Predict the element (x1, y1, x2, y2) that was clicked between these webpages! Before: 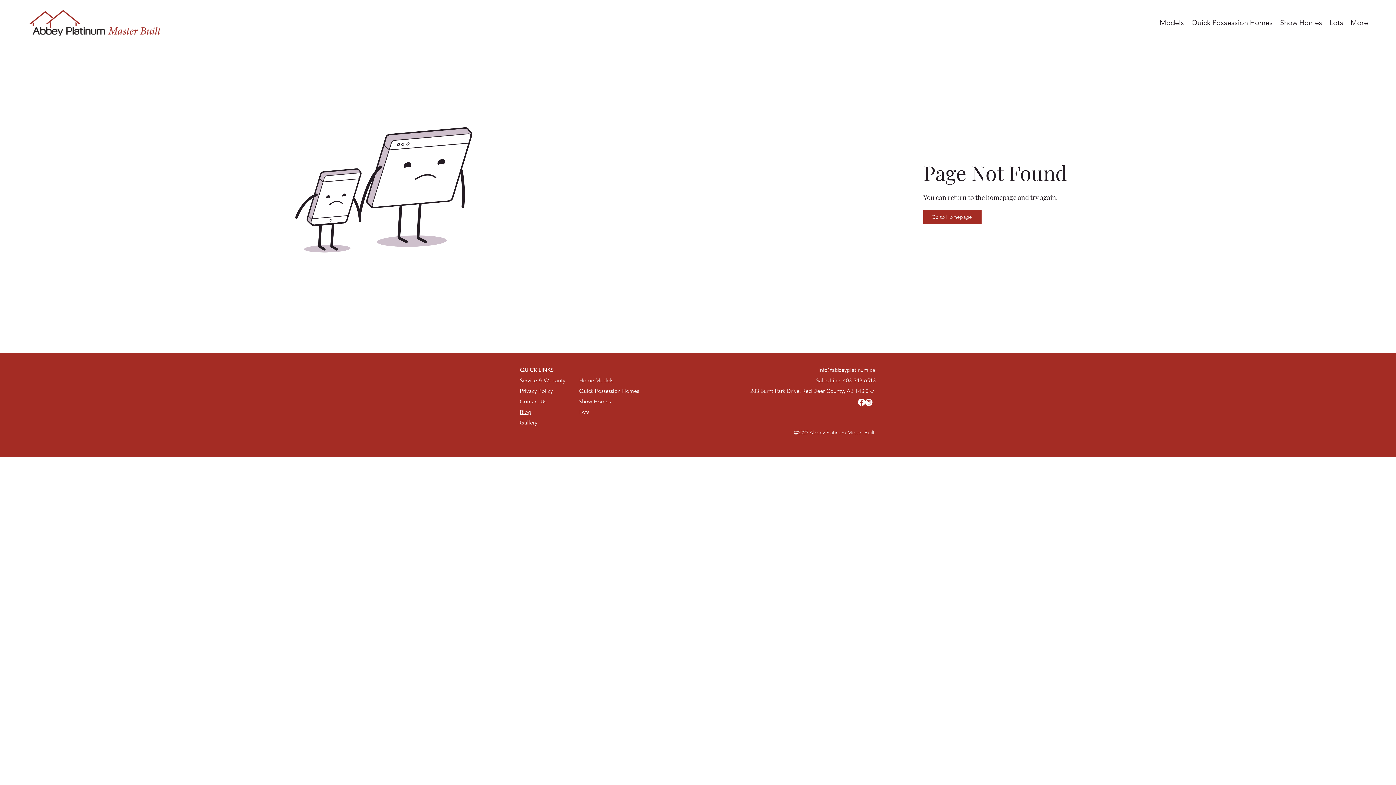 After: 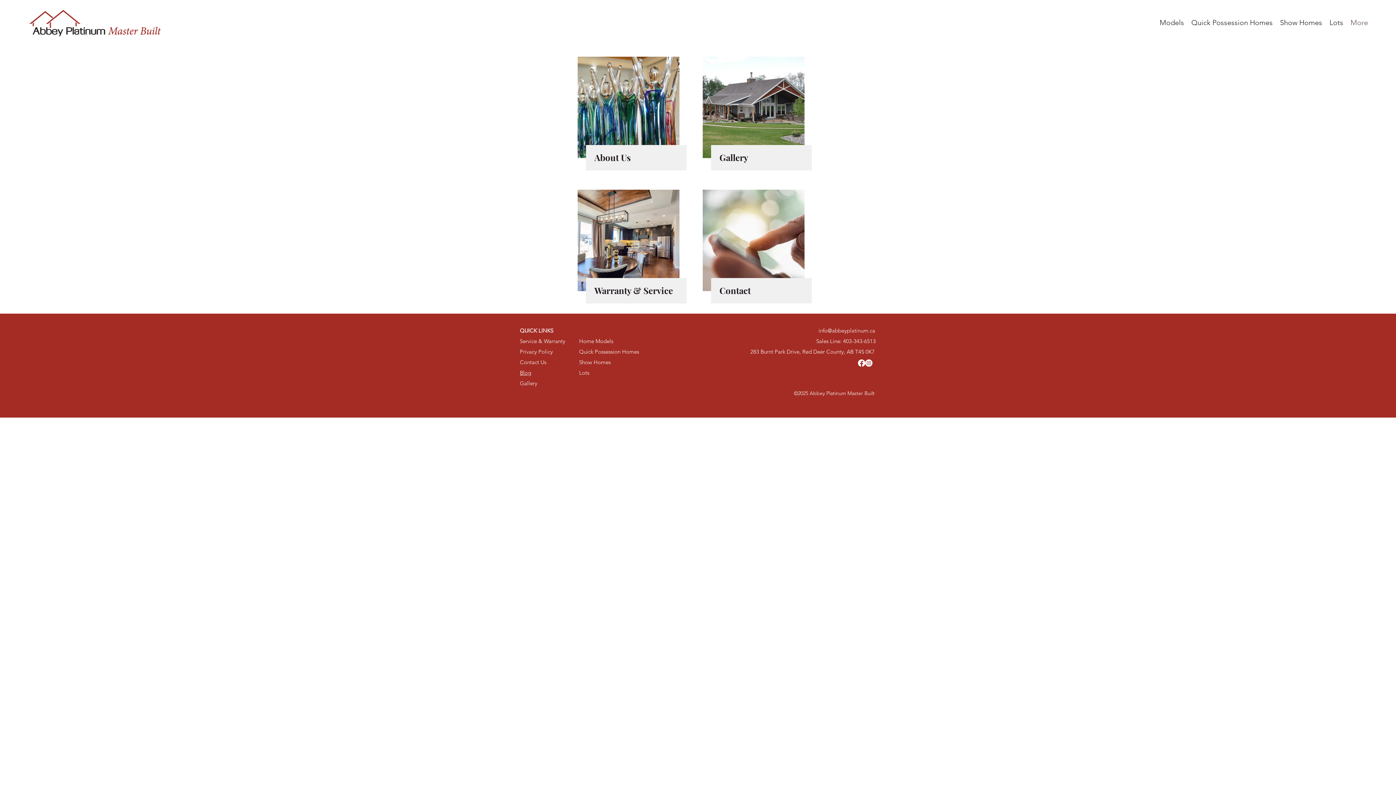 Action: bbox: (1347, 16, 1372, 27) label: More